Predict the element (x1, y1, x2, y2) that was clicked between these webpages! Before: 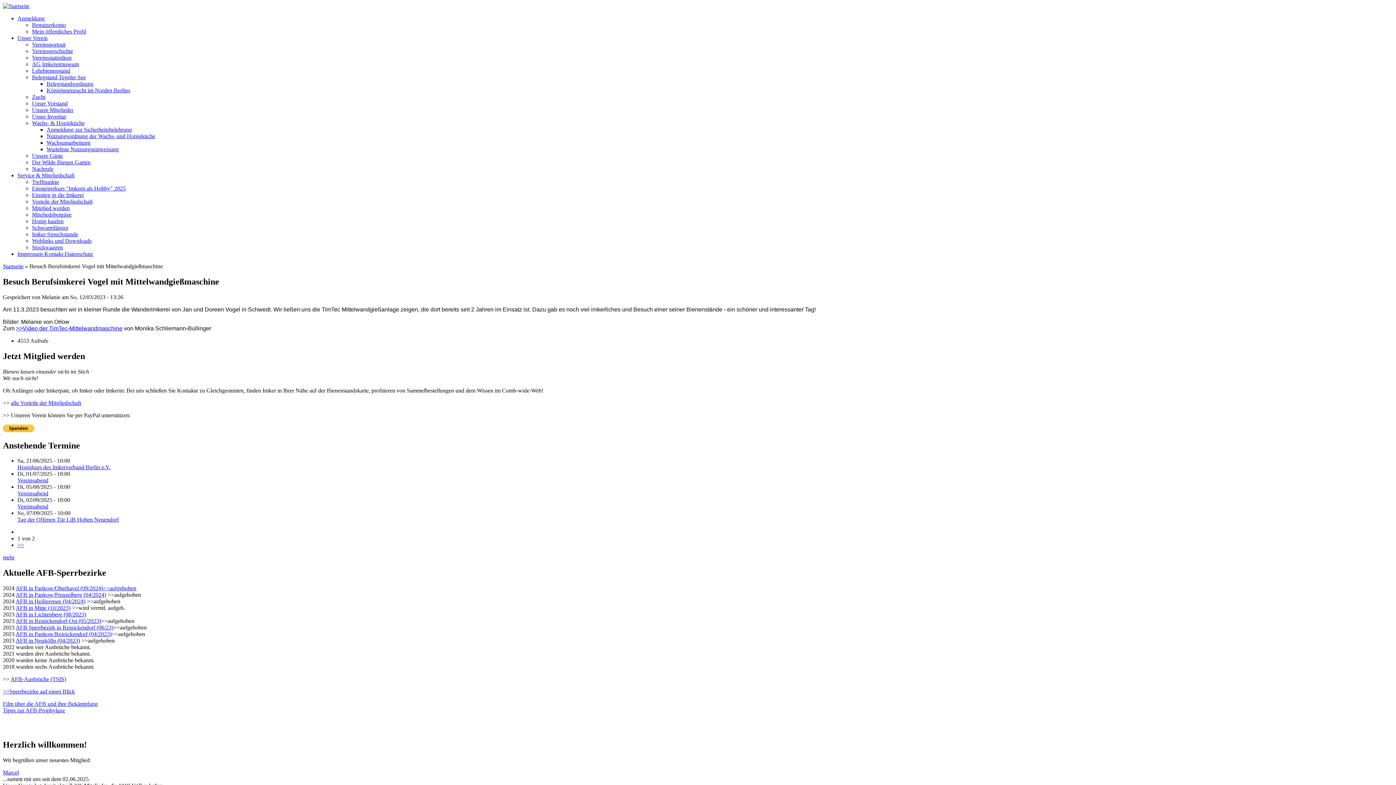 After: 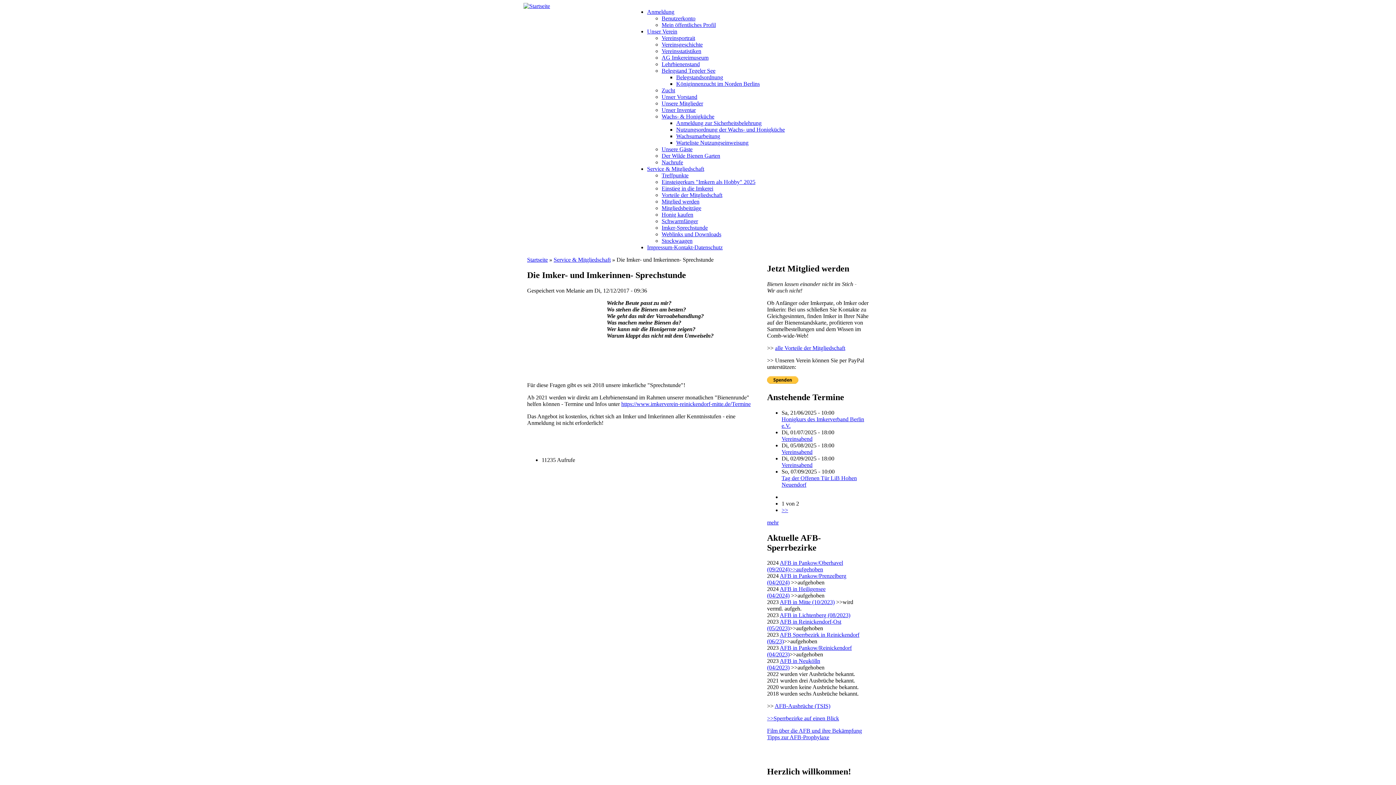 Action: bbox: (32, 231, 78, 237) label: Imker-Sprechstunde